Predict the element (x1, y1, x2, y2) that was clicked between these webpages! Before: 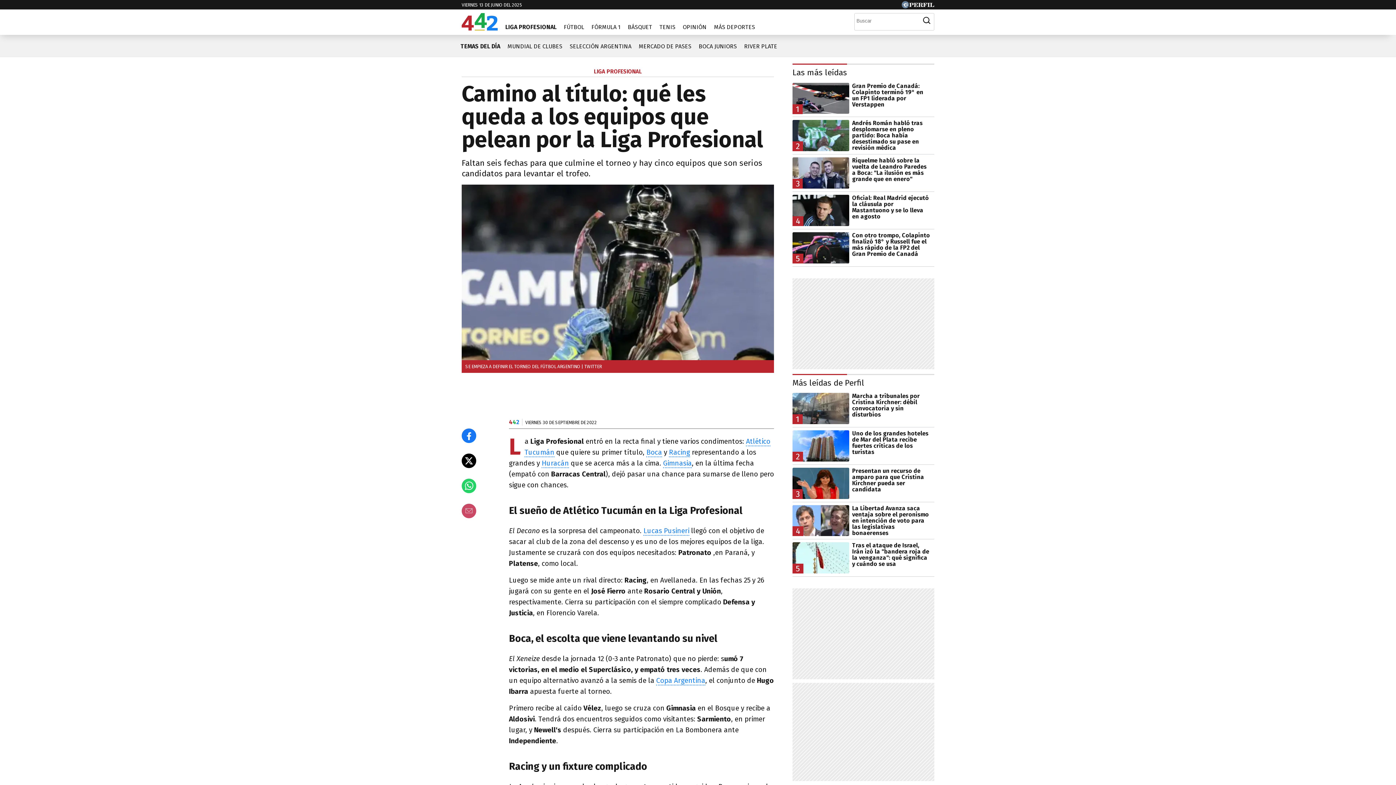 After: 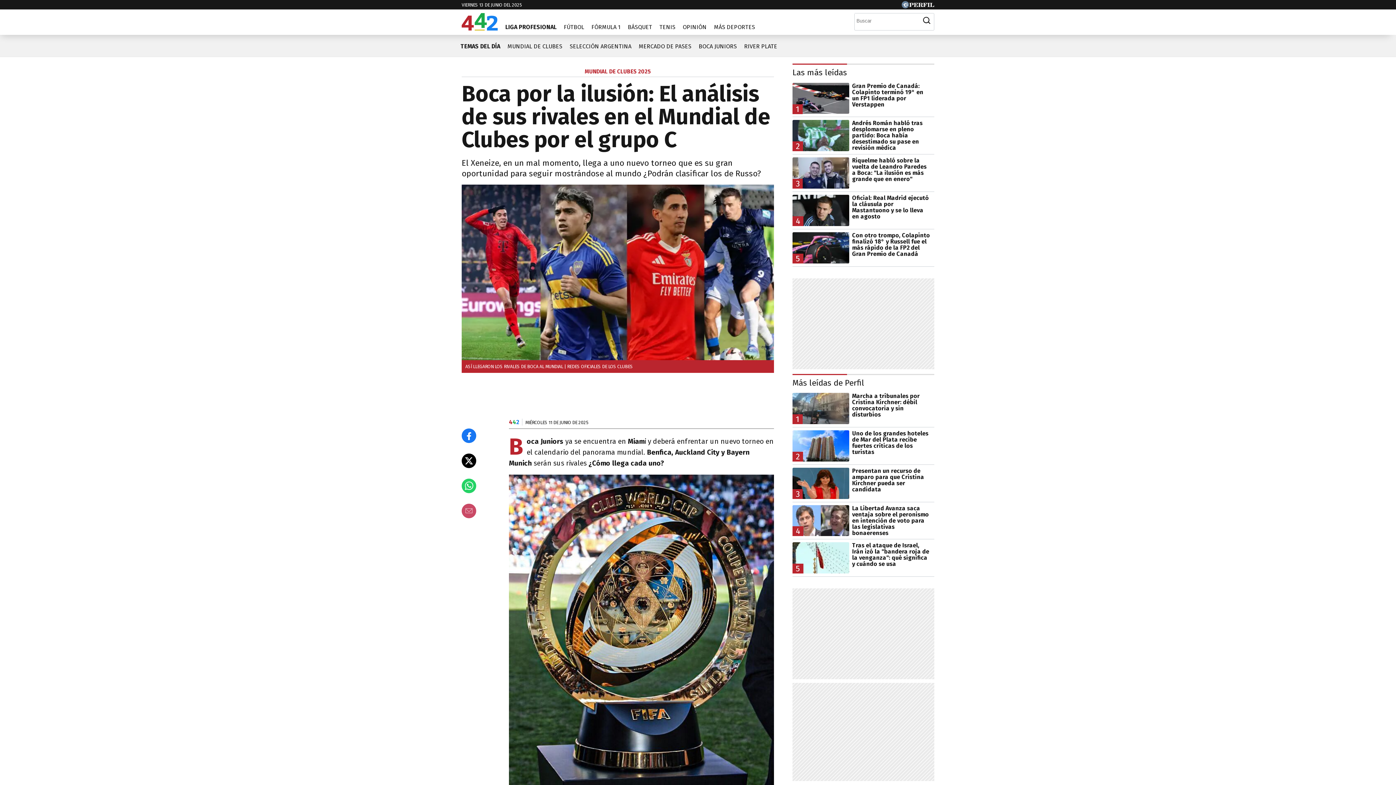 Action: bbox: (504, 37, 566, 49) label: MUNDIAL DE CLUBES